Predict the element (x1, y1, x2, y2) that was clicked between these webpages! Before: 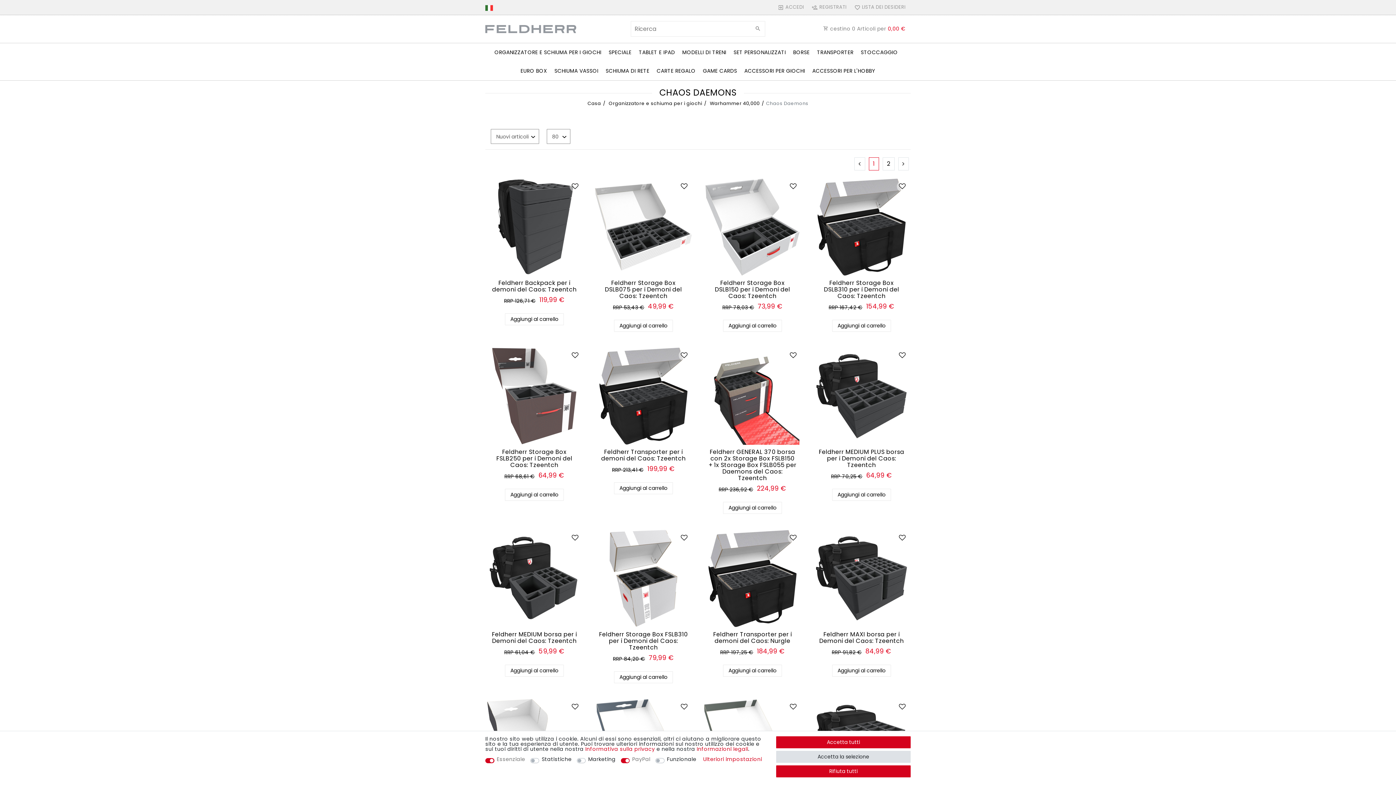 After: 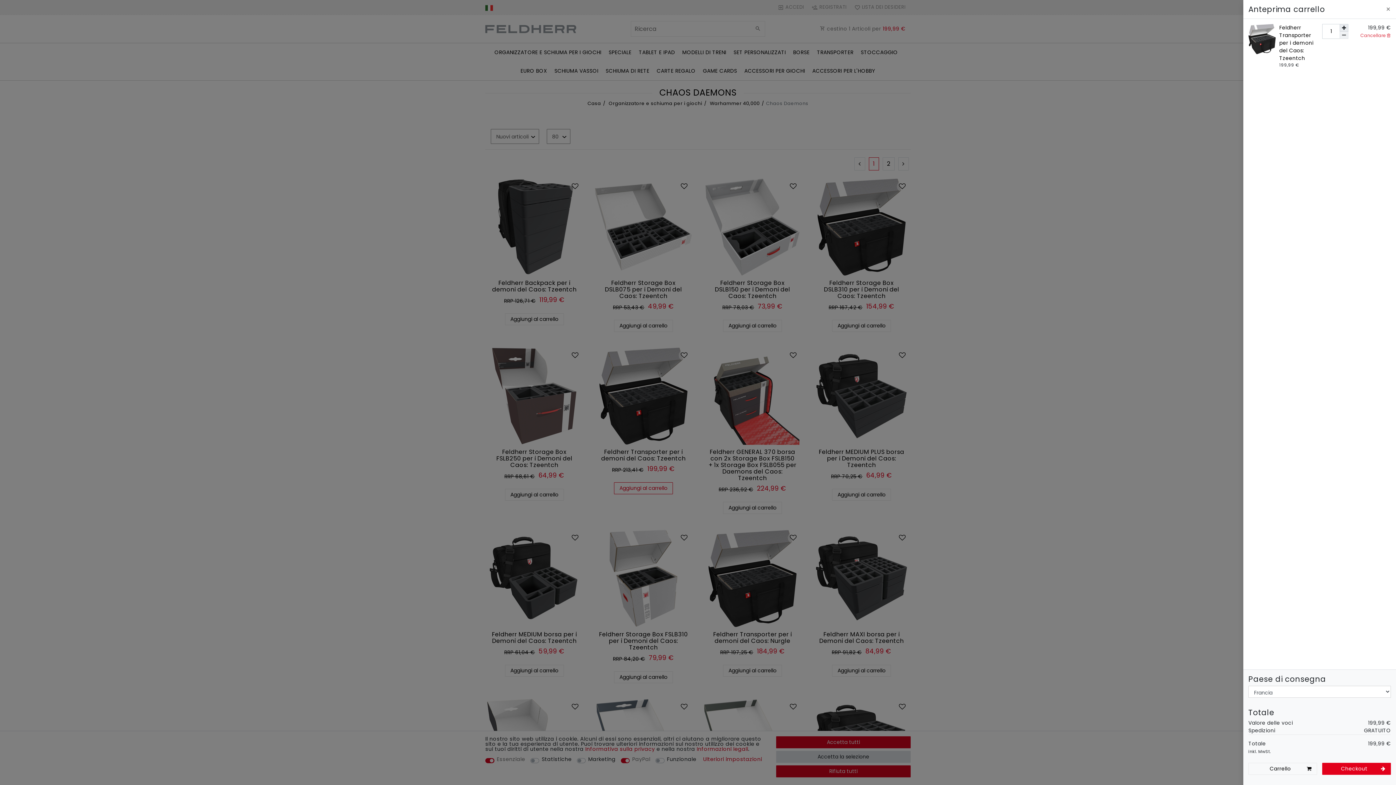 Action: label: Aggiungi al carrello bbox: (614, 482, 673, 494)